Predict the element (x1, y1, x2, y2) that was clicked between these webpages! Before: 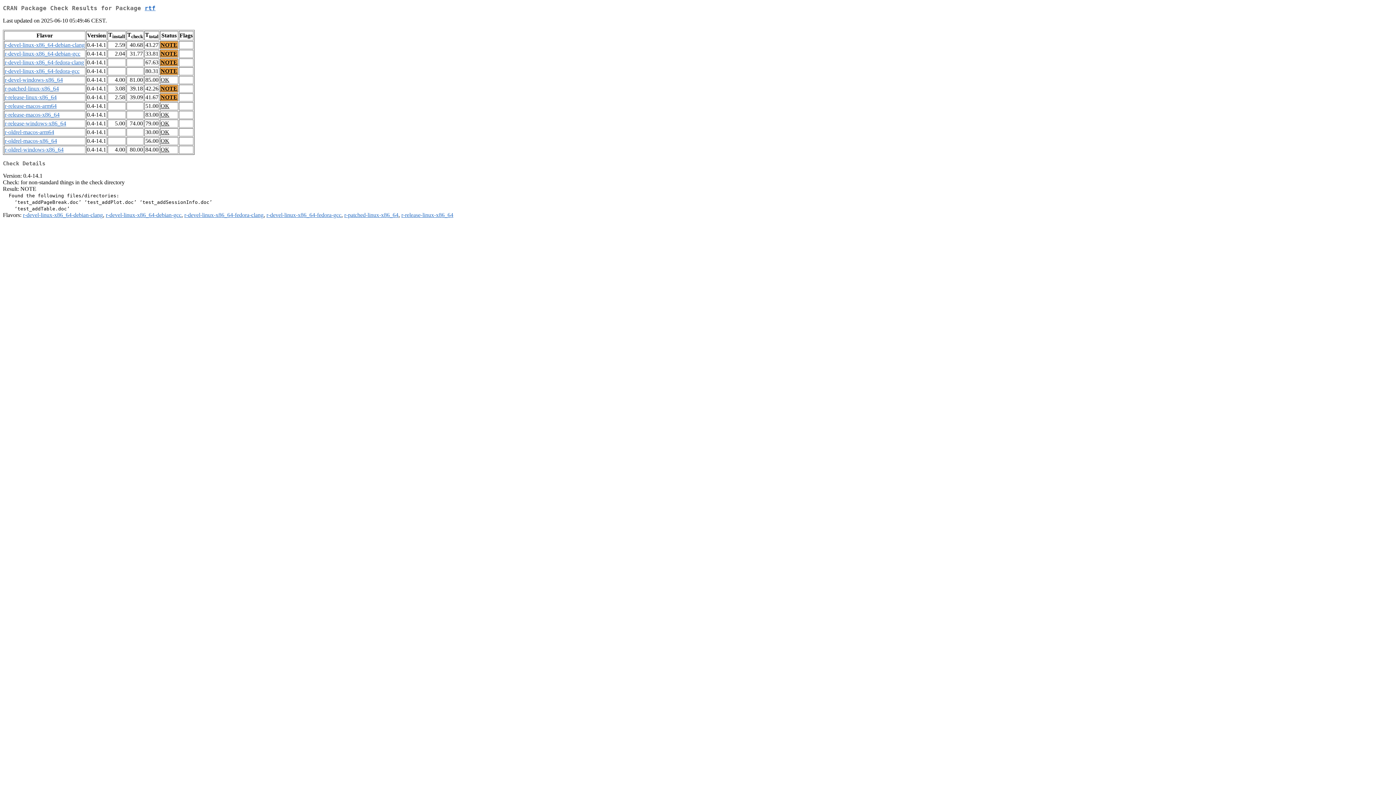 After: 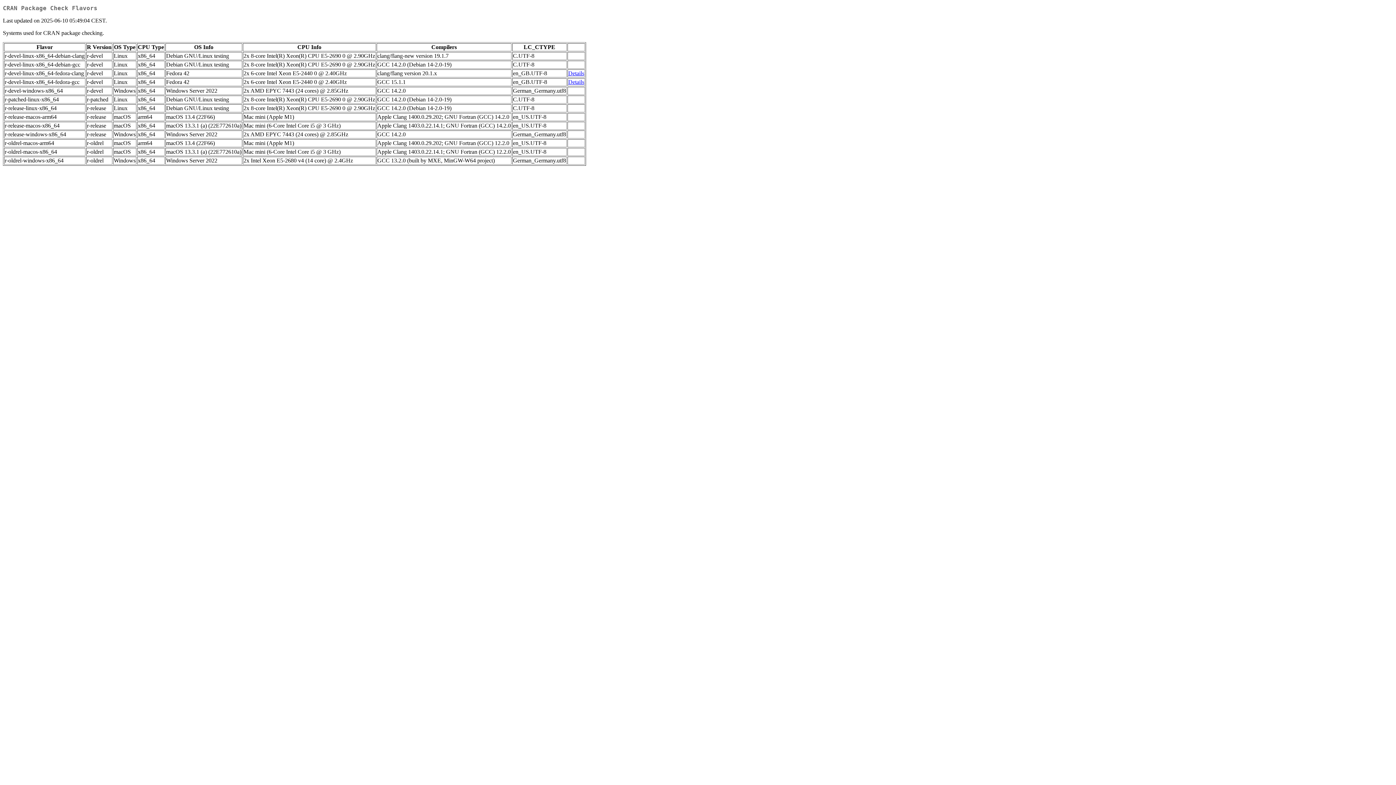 Action: label: r-devel-linux-x86_64-debian-clang bbox: (4, 41, 84, 48)